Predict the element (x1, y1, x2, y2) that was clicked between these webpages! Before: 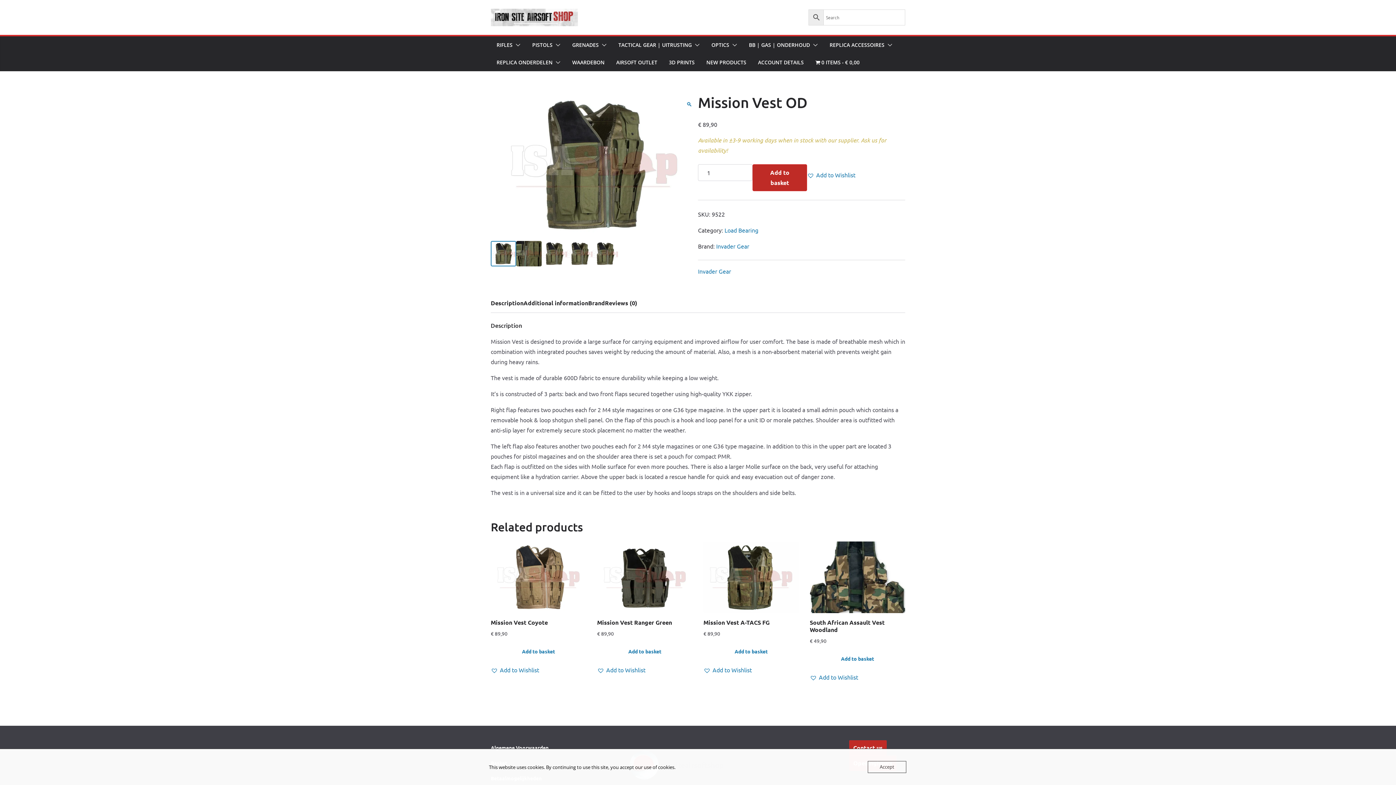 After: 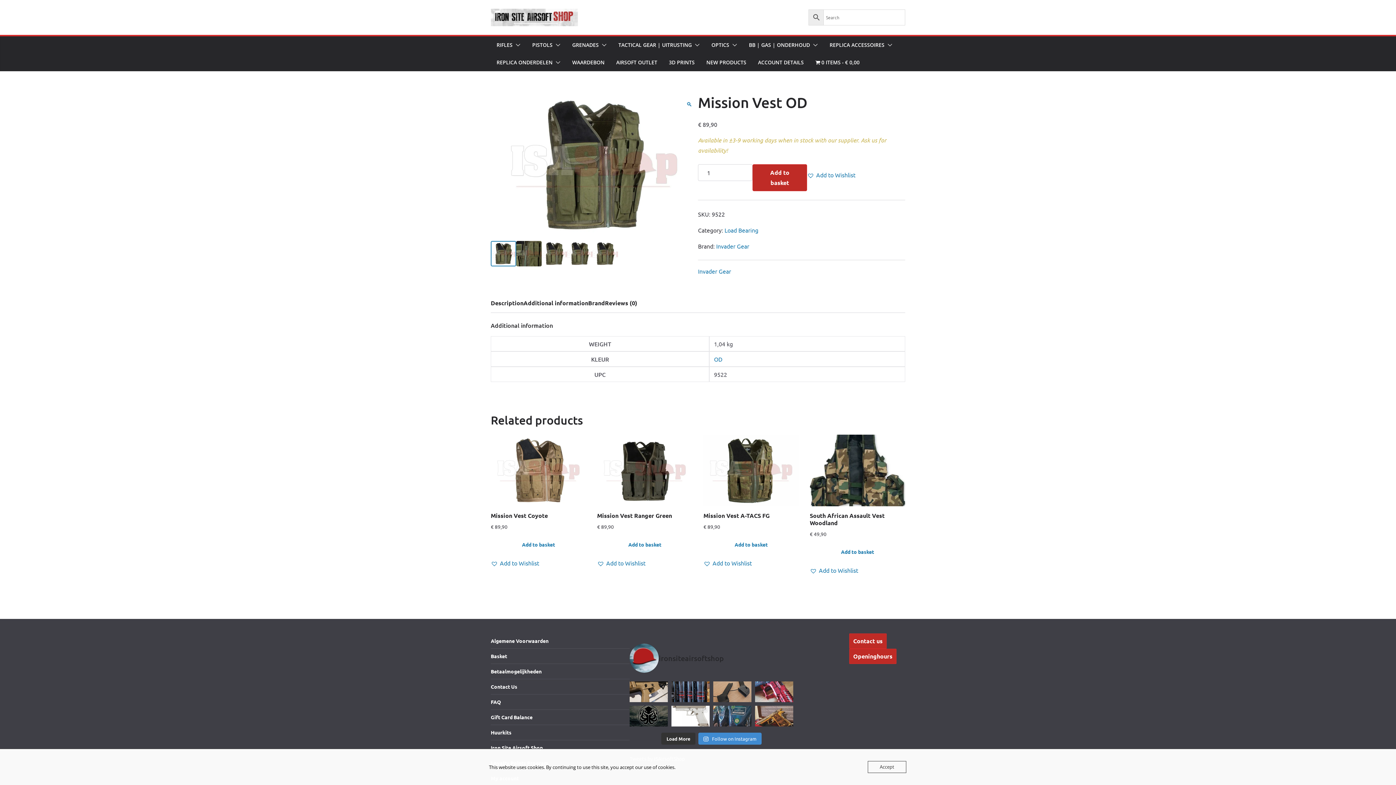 Action: label: Additional information bbox: (523, 298, 588, 312)